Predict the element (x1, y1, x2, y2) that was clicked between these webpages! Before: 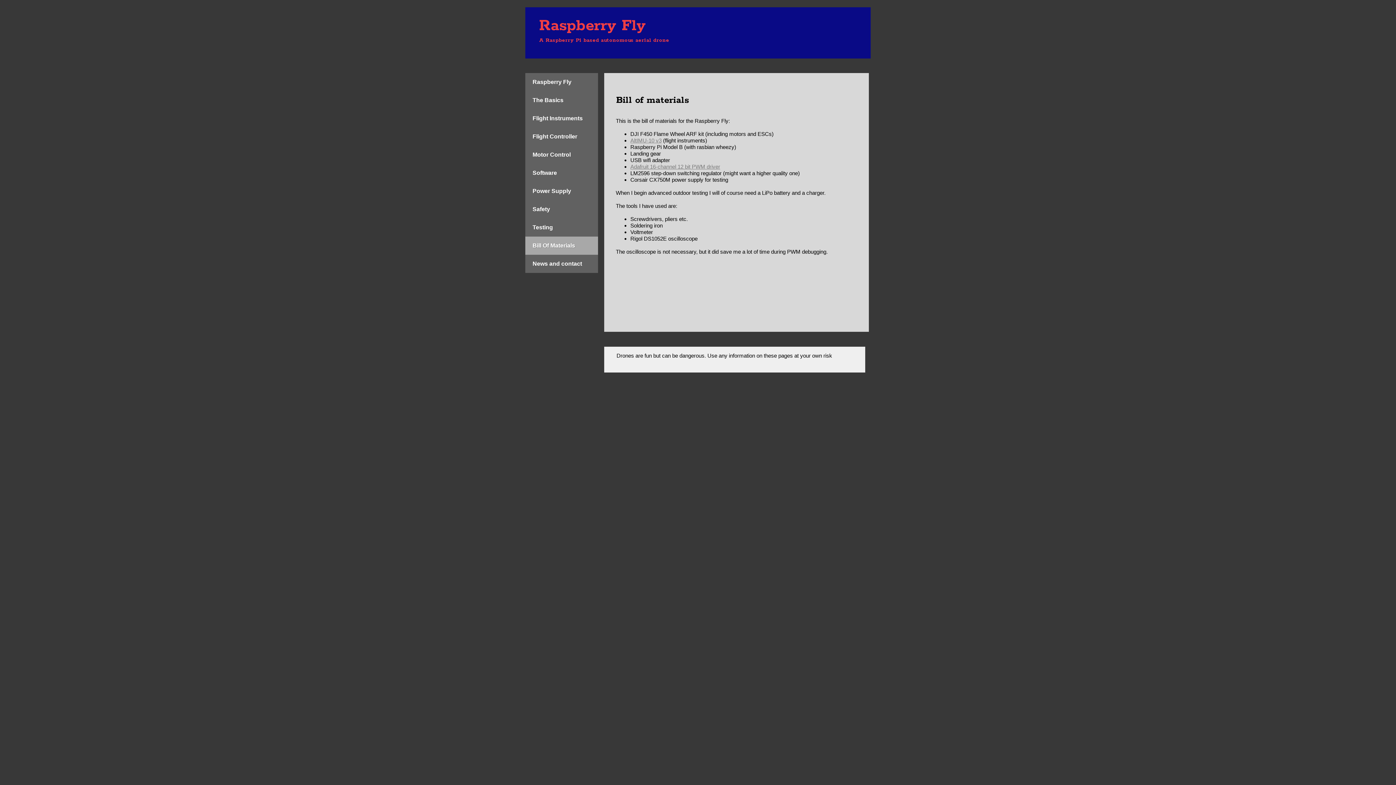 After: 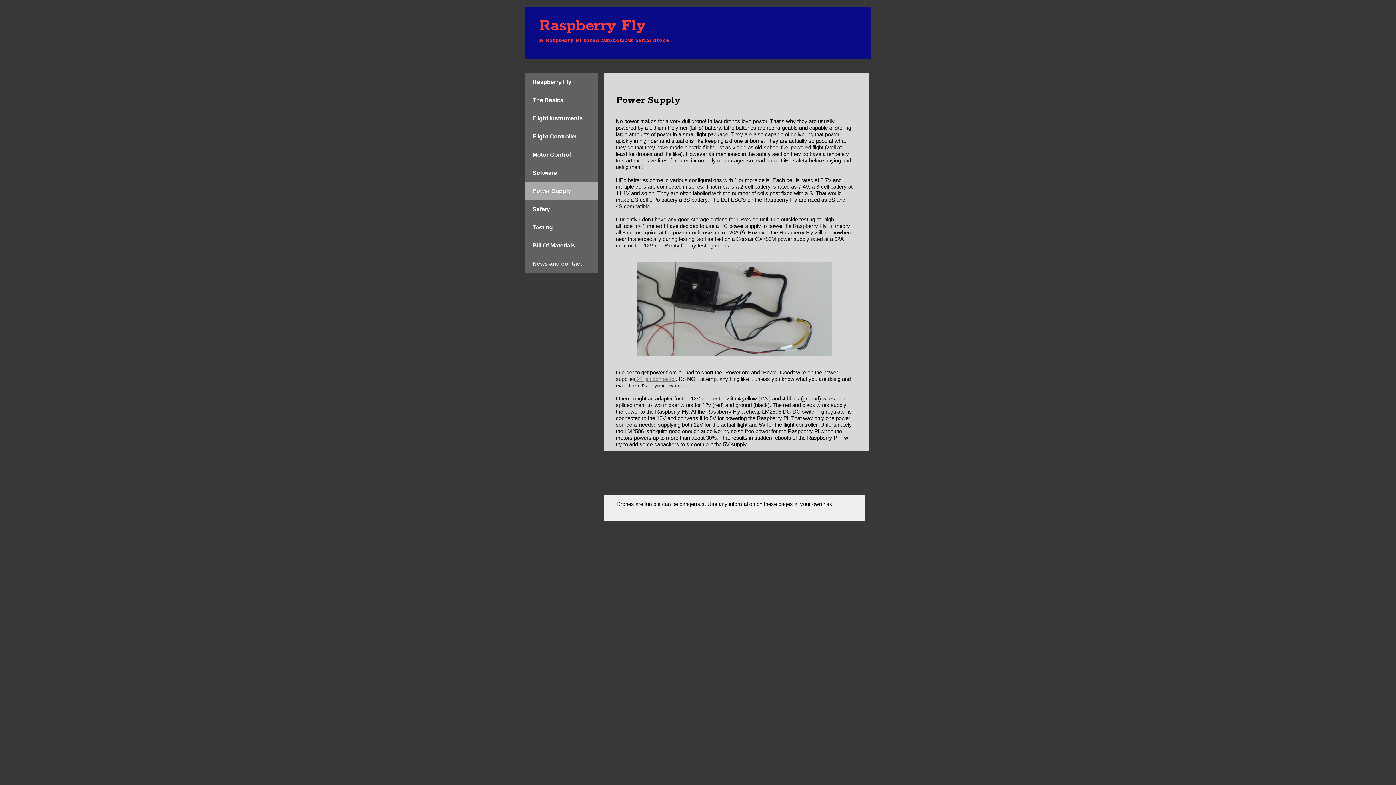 Action: bbox: (525, 182, 598, 200) label: Power Supply